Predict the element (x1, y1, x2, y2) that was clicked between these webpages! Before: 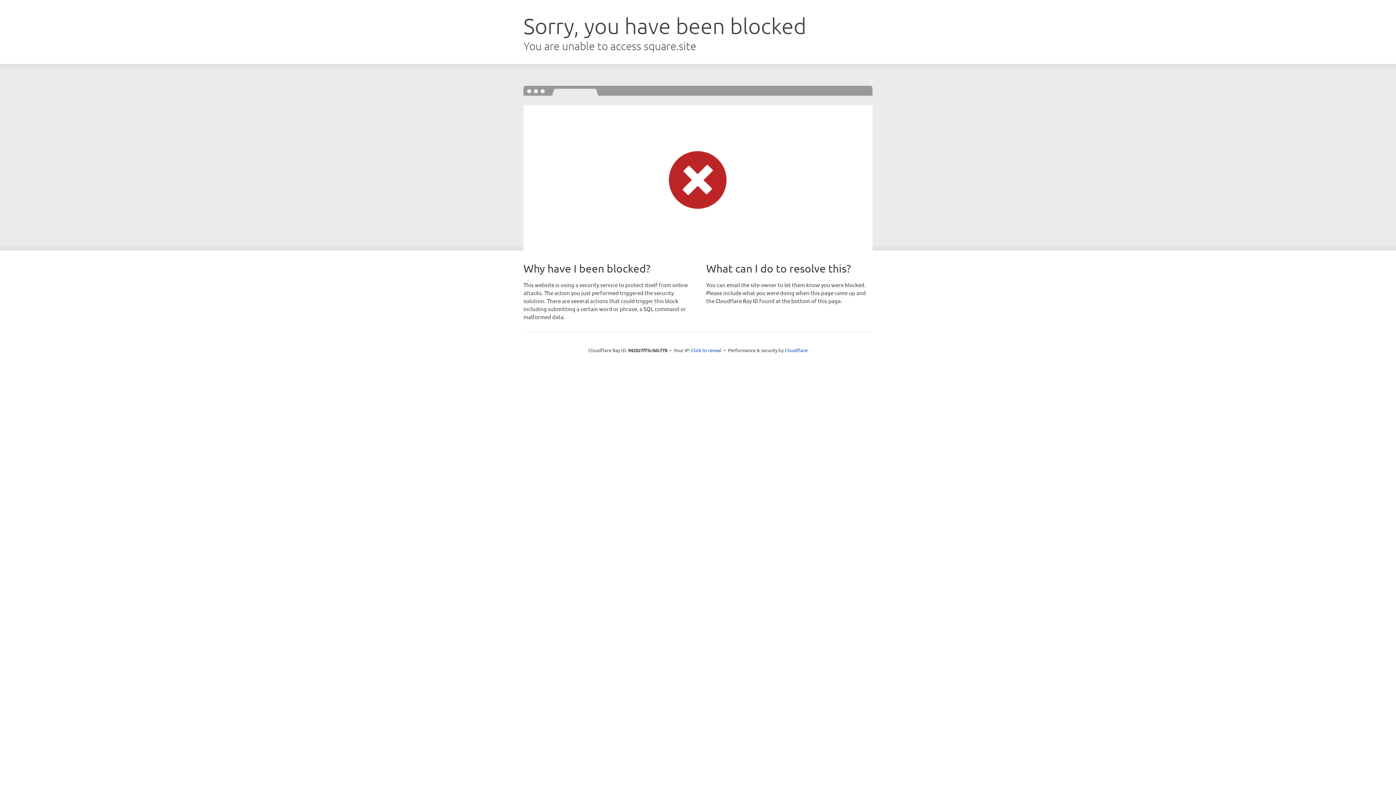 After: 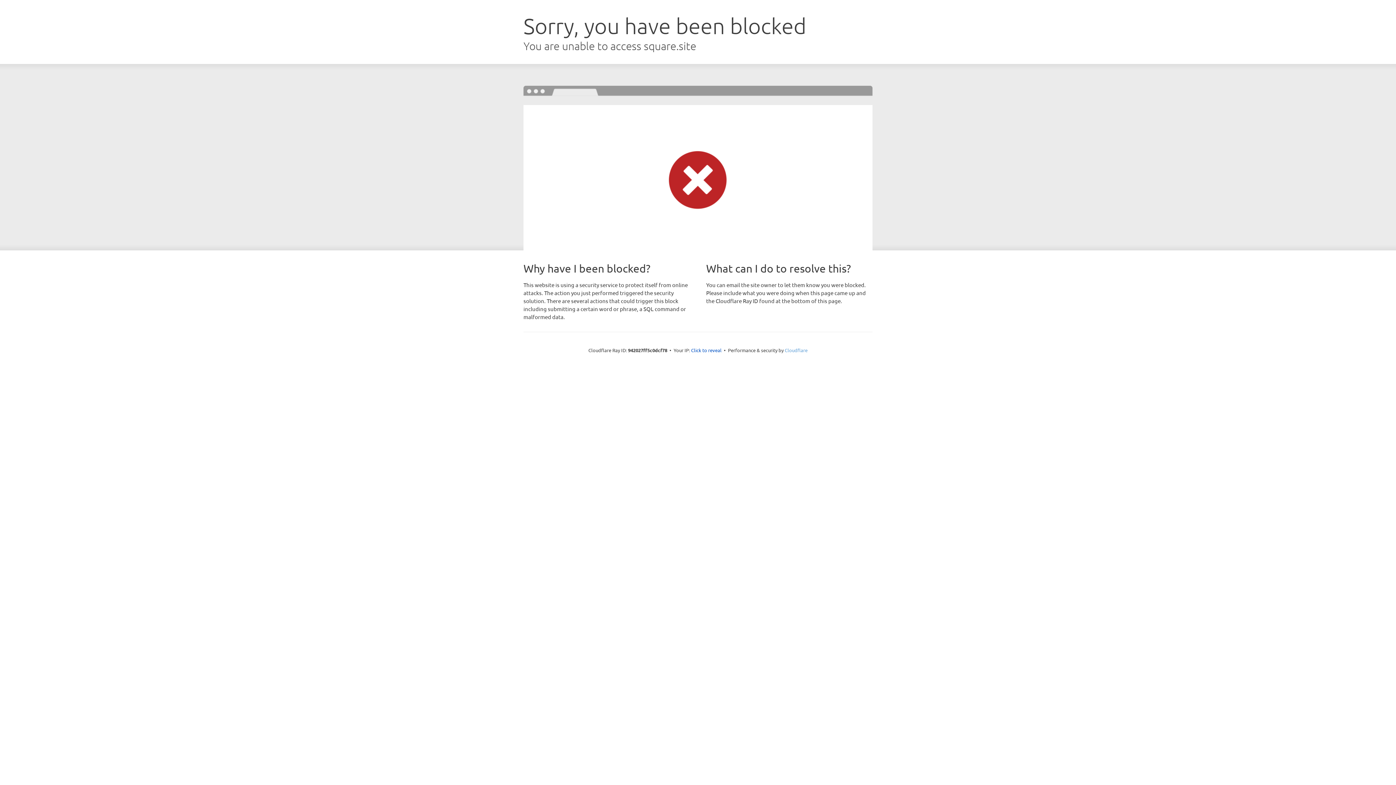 Action: label: Cloudflare bbox: (784, 347, 807, 353)